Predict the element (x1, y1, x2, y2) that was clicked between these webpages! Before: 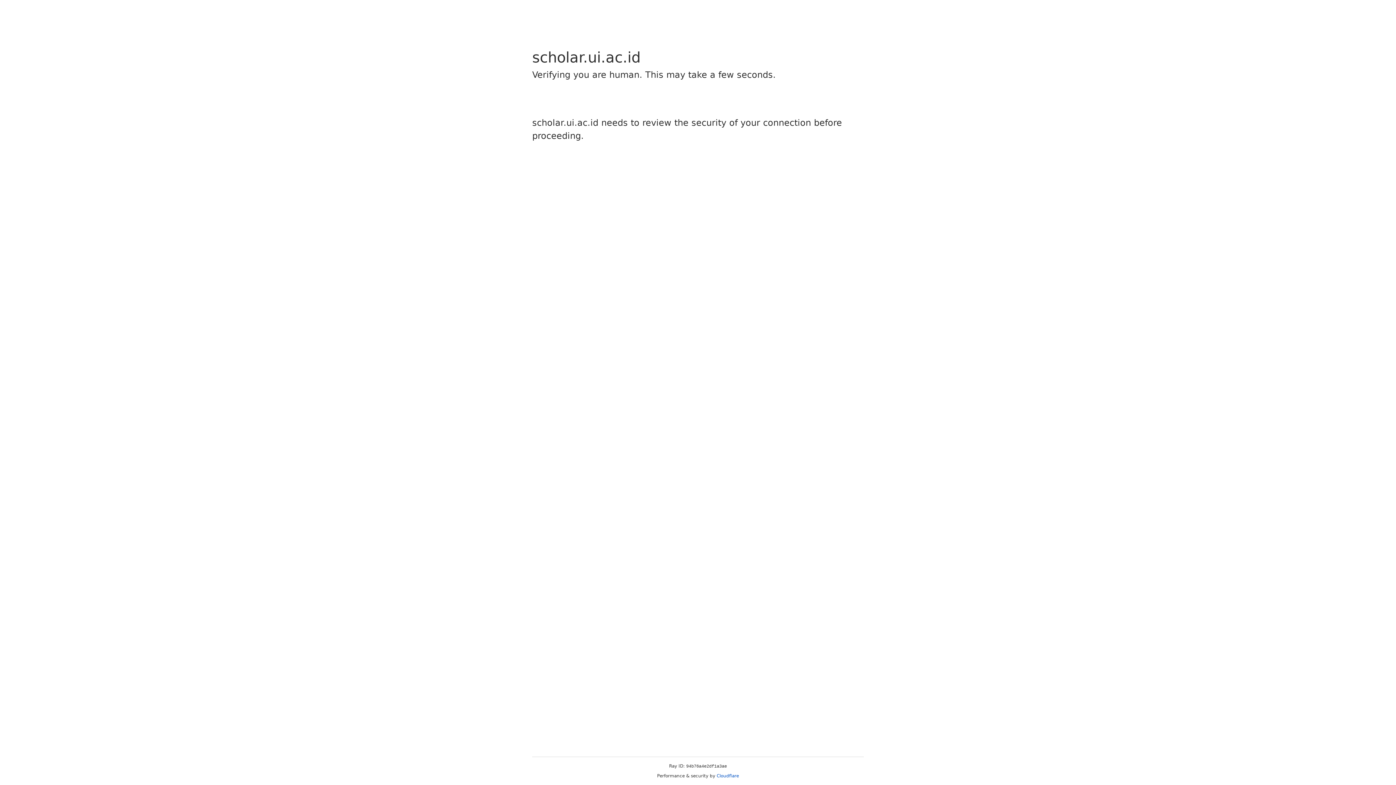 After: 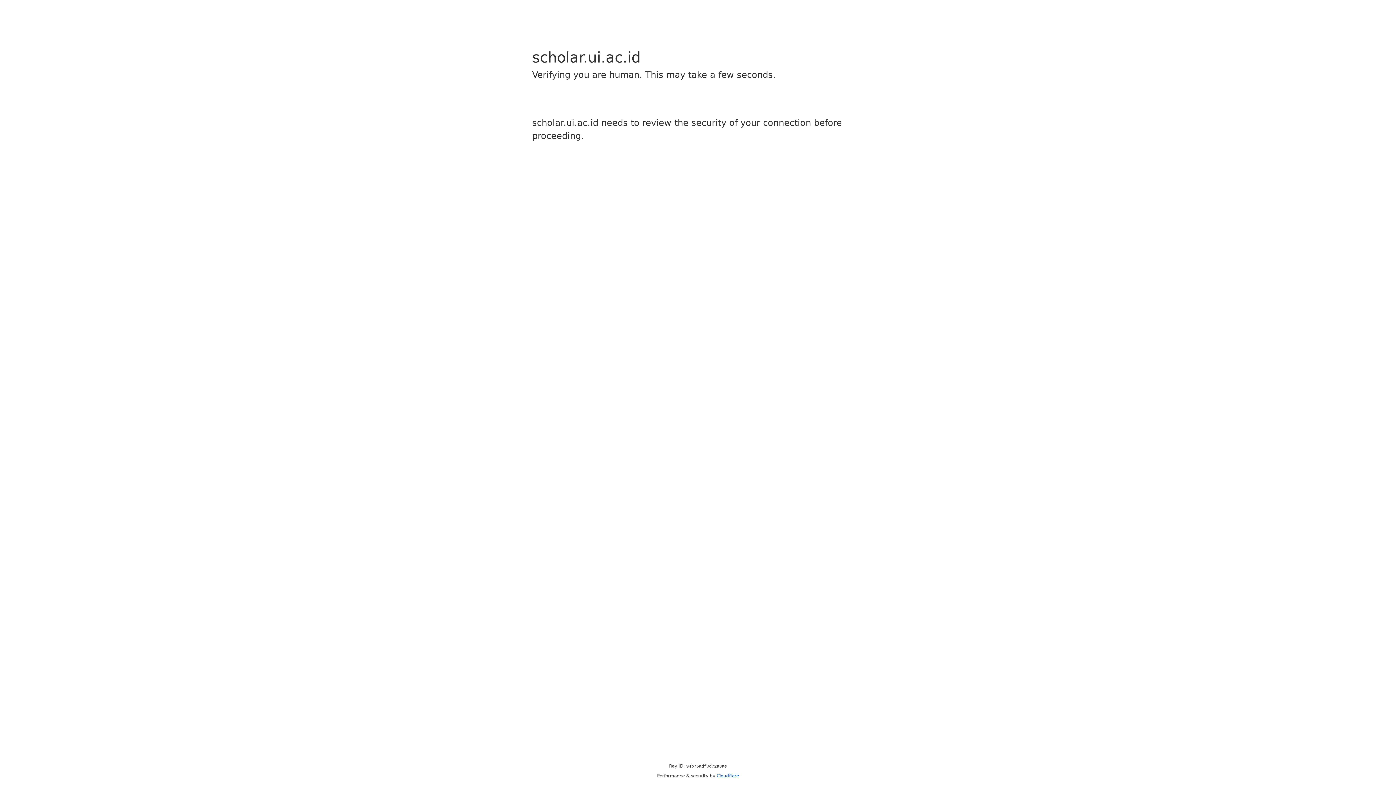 Action: bbox: (716, 773, 739, 778) label: Cloudflare